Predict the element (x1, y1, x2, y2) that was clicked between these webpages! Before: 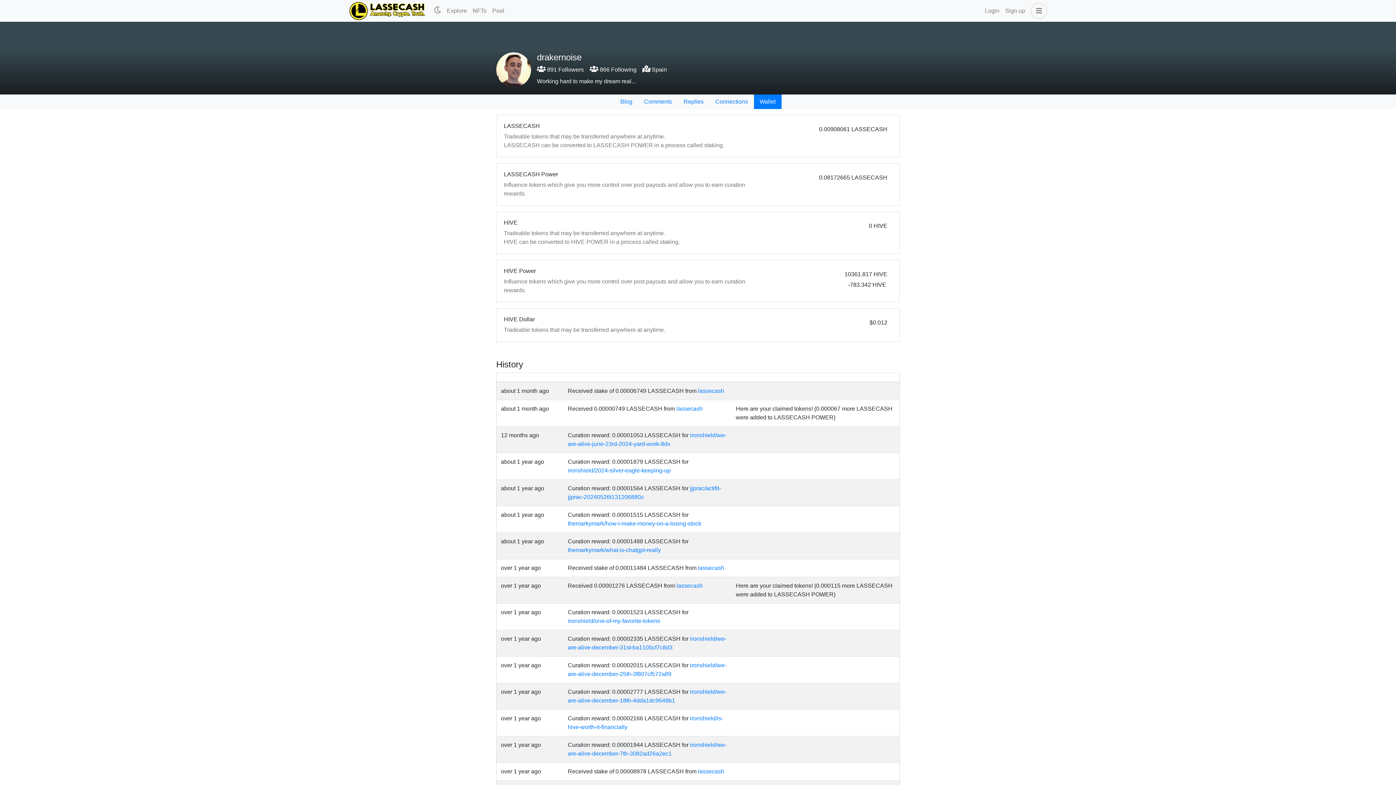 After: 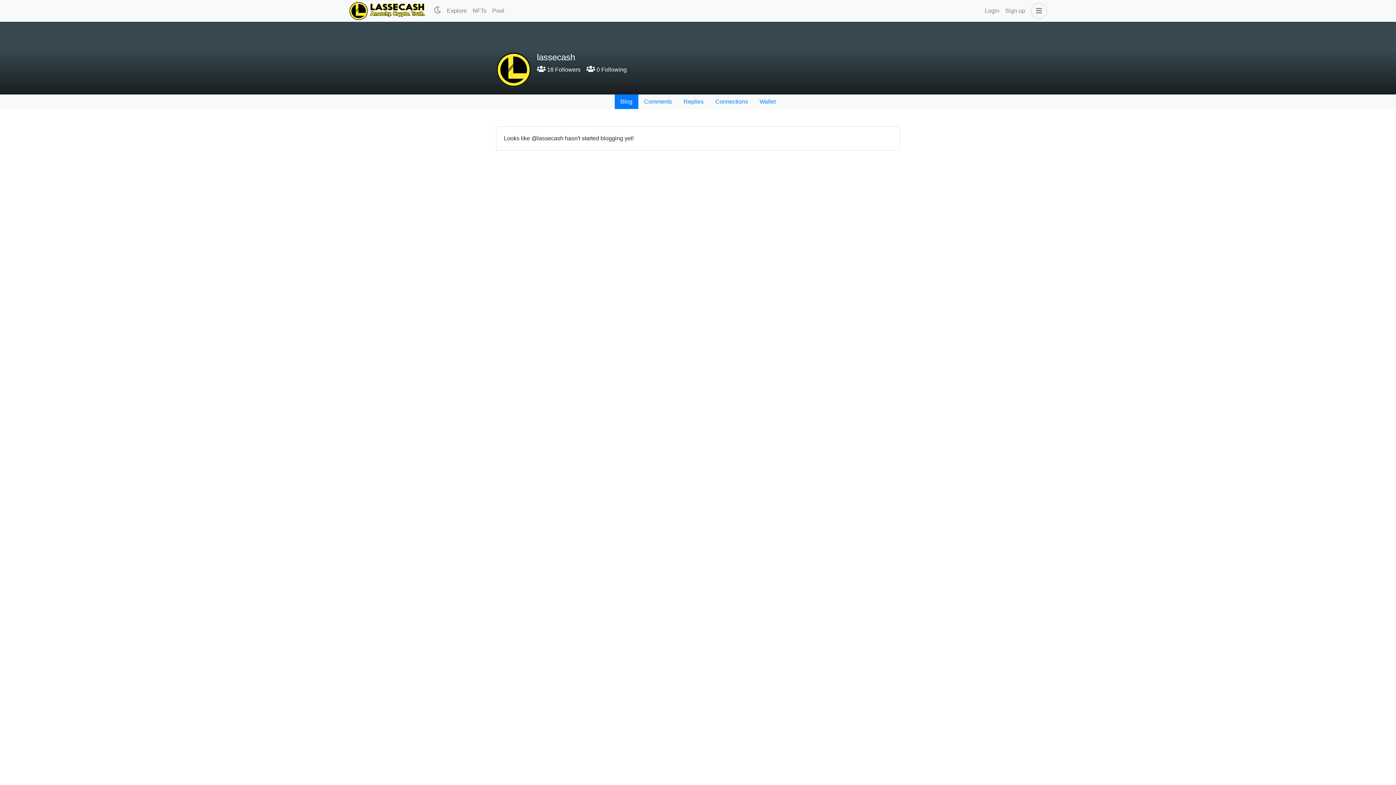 Action: bbox: (676, 582, 702, 589) label: lassecash